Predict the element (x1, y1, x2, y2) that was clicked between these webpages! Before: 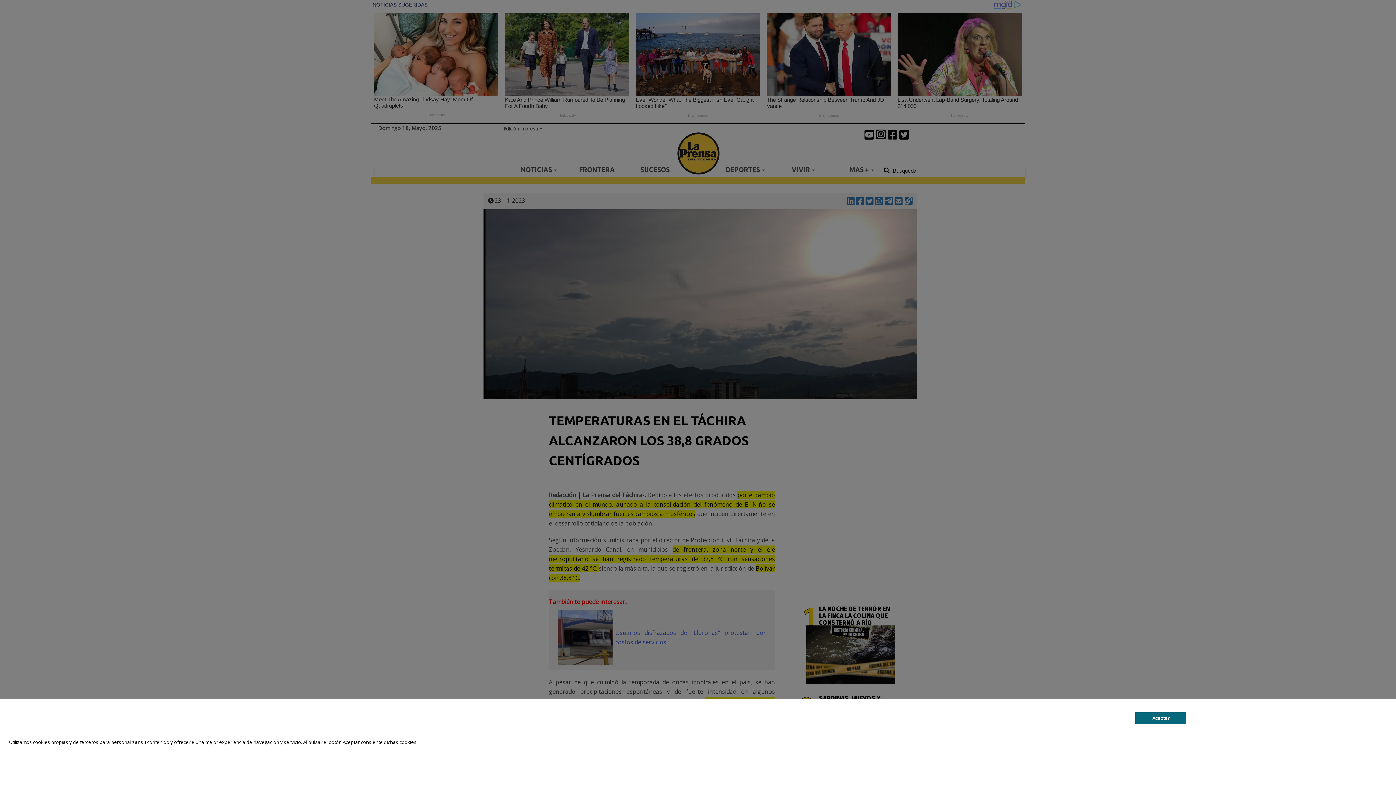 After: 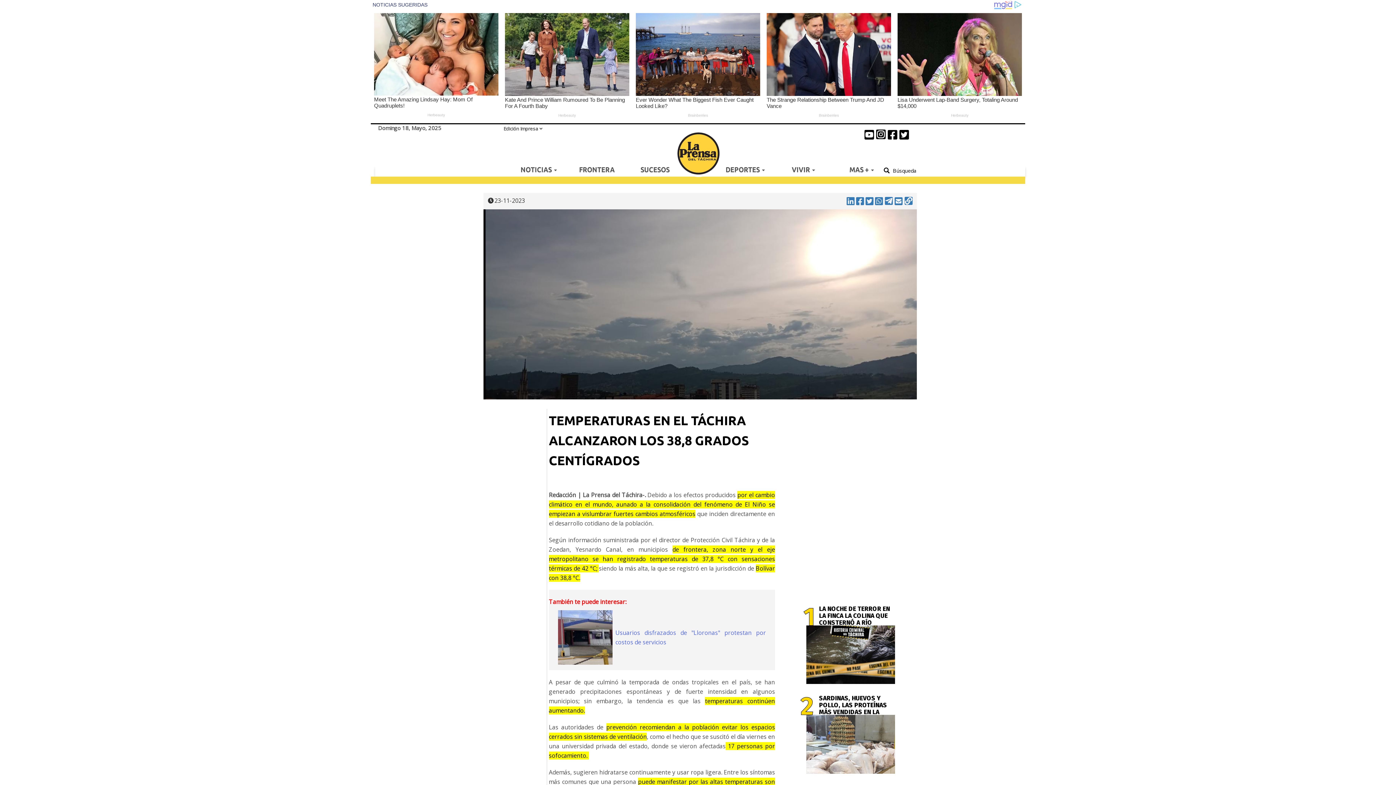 Action: bbox: (1135, 712, 1186, 724) label: Aceptar